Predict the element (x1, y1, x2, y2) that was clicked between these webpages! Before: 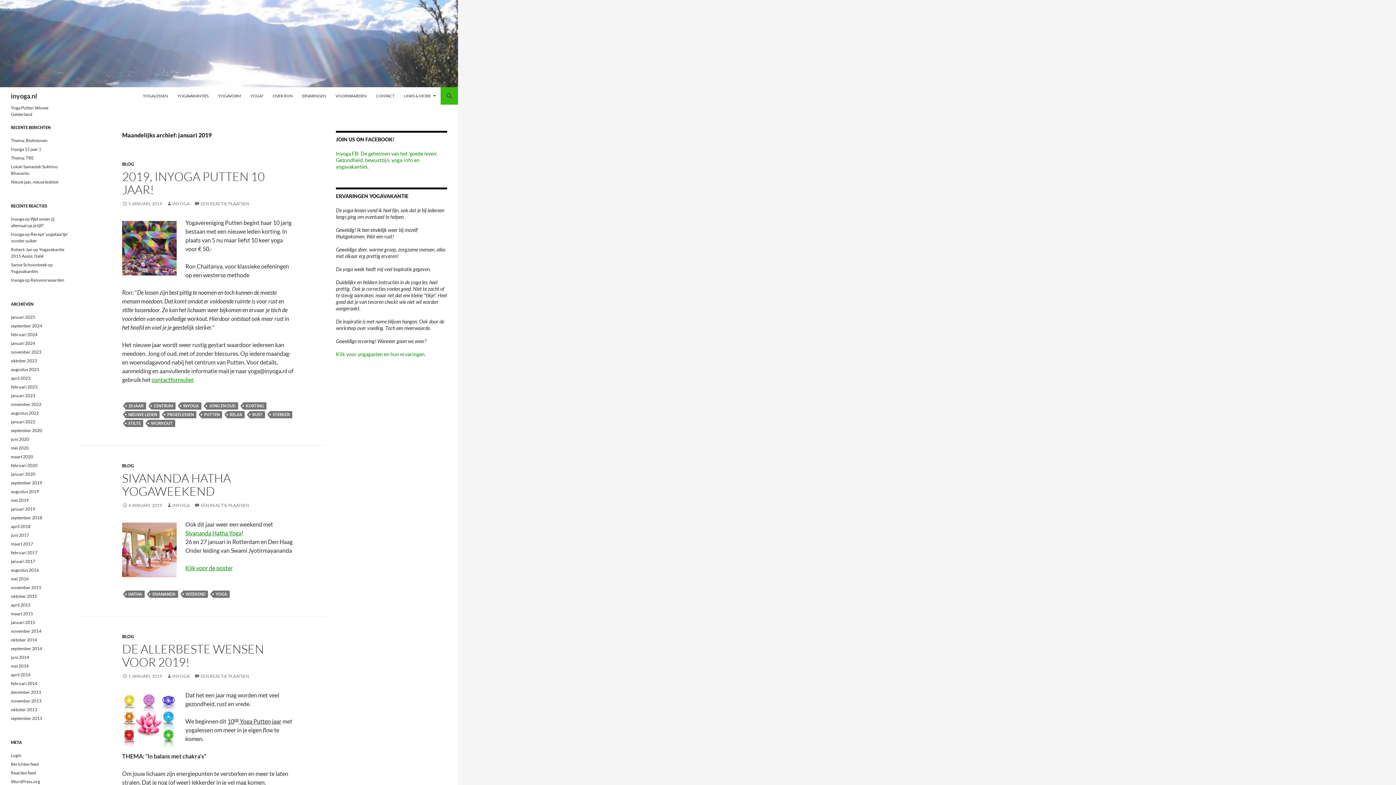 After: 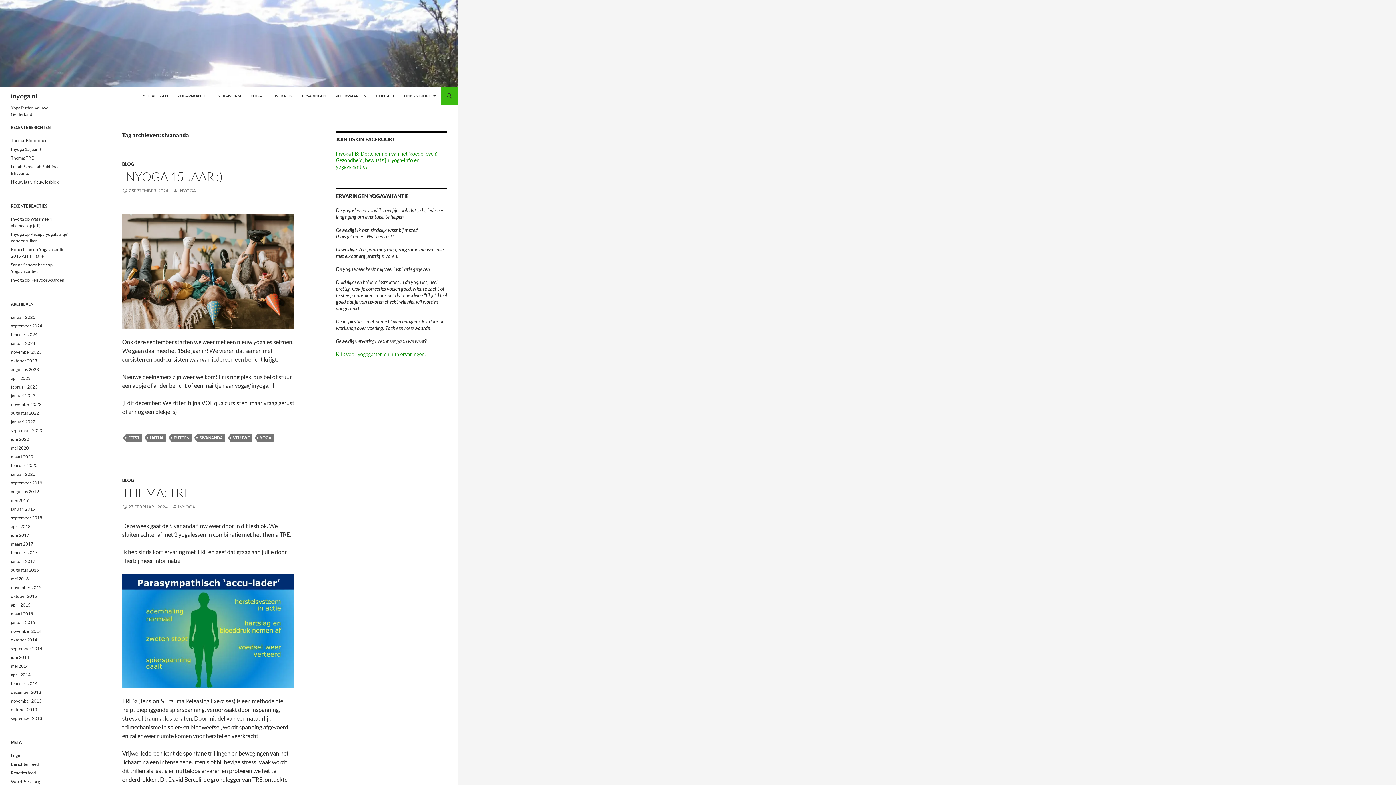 Action: bbox: (149, 590, 178, 598) label: SIVANANDA